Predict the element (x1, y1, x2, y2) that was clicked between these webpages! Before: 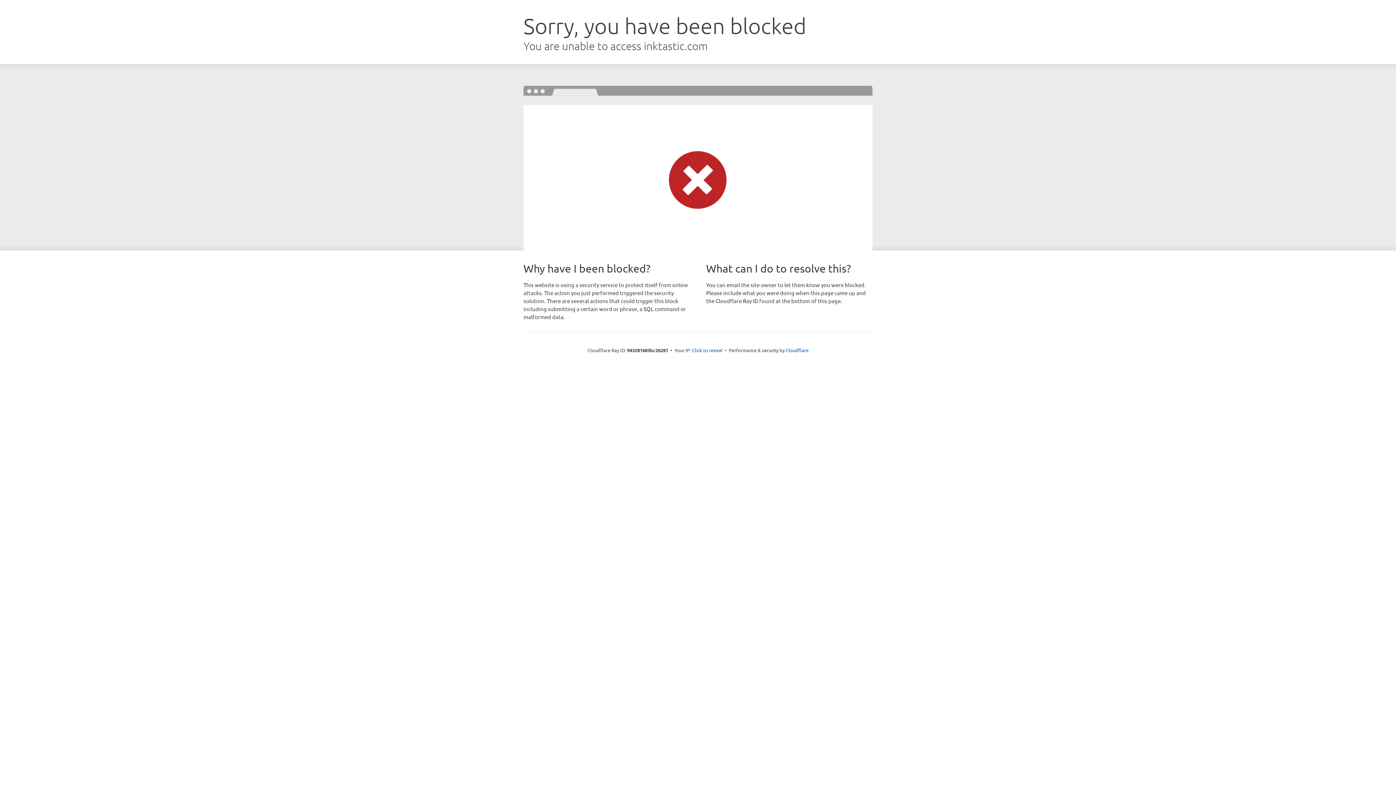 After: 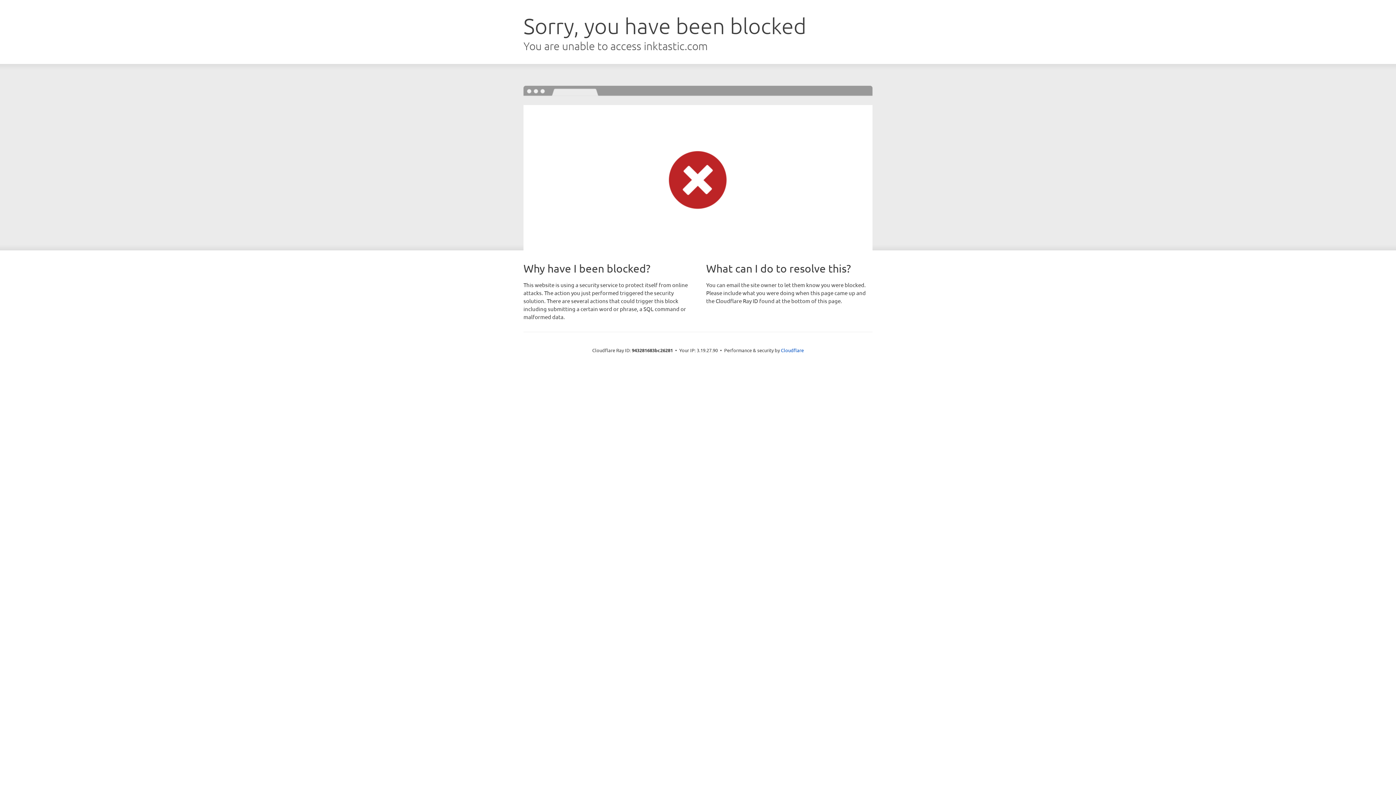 Action: bbox: (692, 346, 722, 353) label: Click to reveal